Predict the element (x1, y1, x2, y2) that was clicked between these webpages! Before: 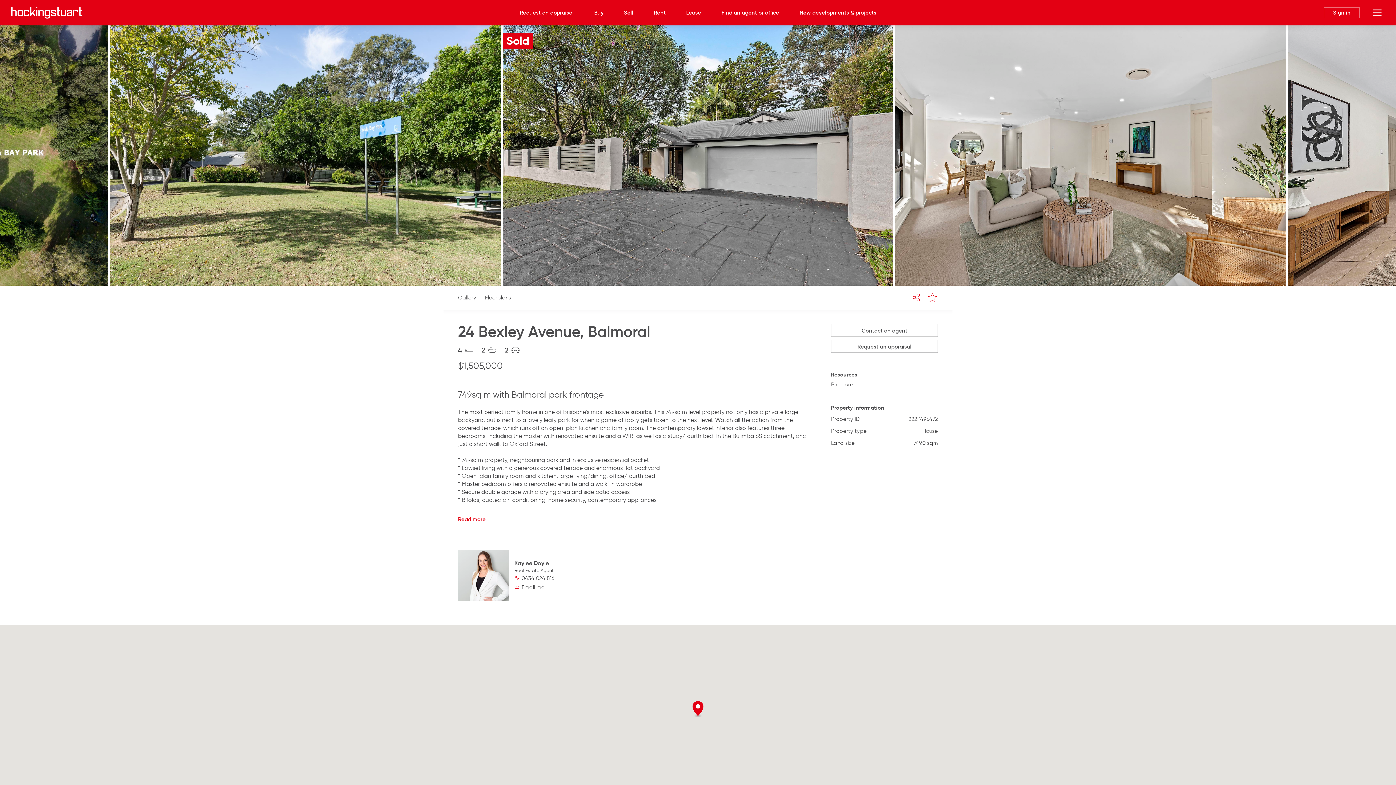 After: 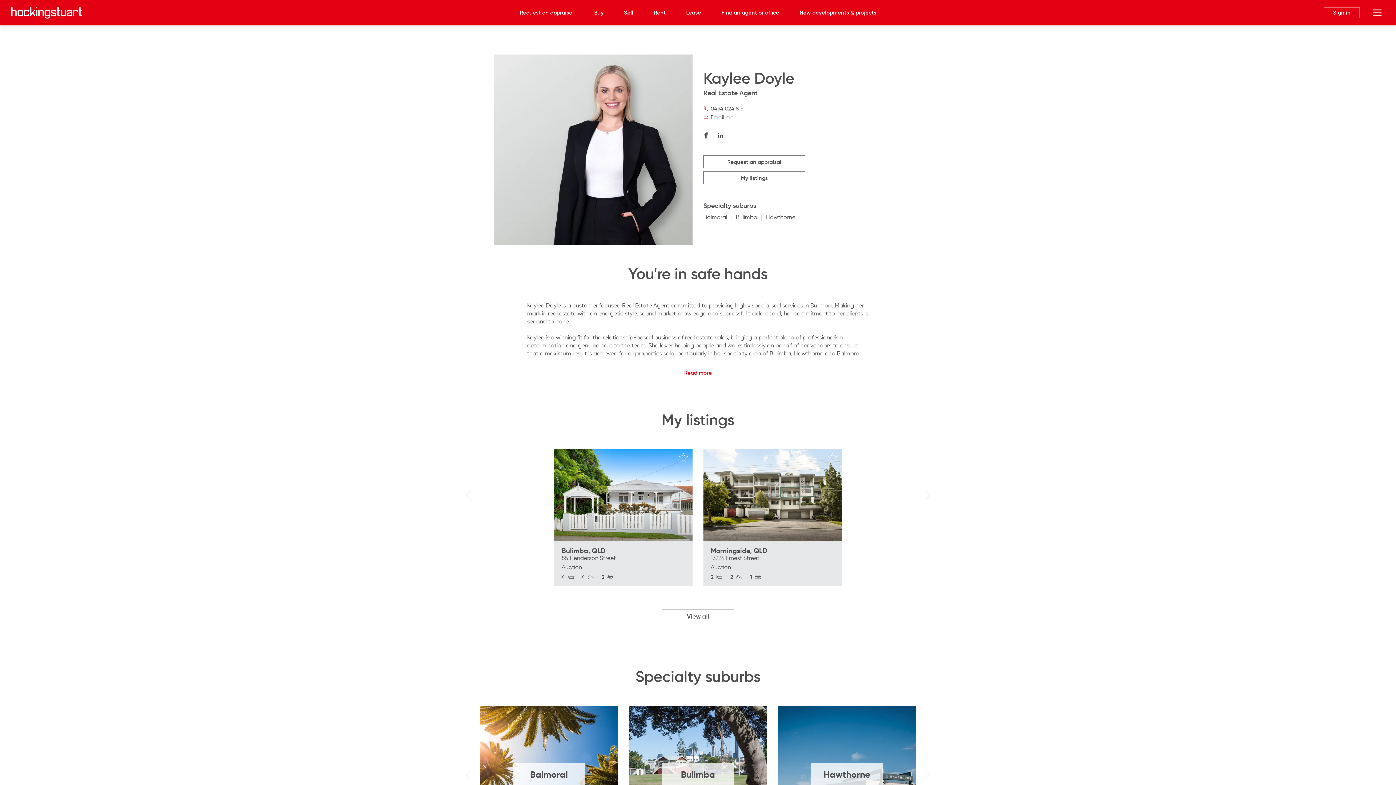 Action: label: Kaylee Doyle bbox: (514, 559, 549, 567)